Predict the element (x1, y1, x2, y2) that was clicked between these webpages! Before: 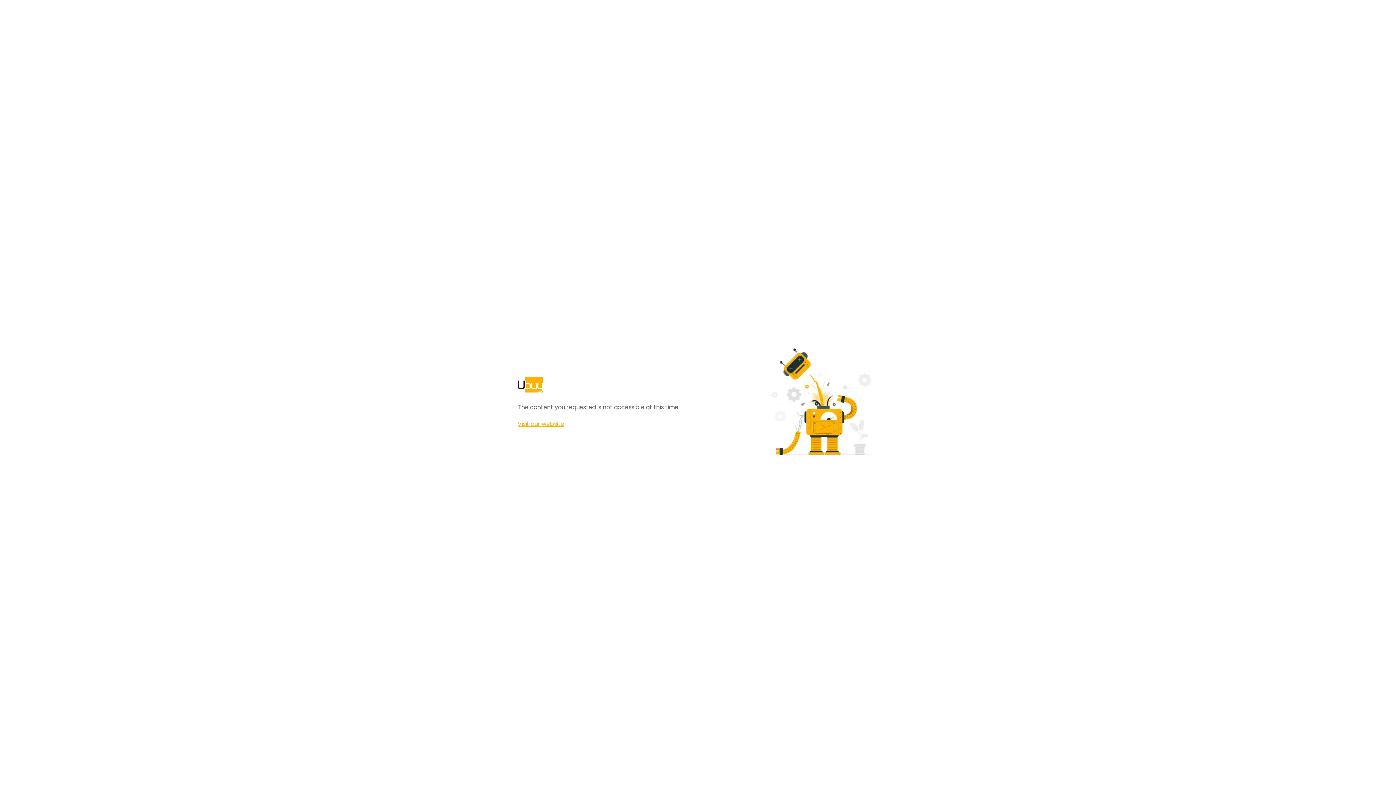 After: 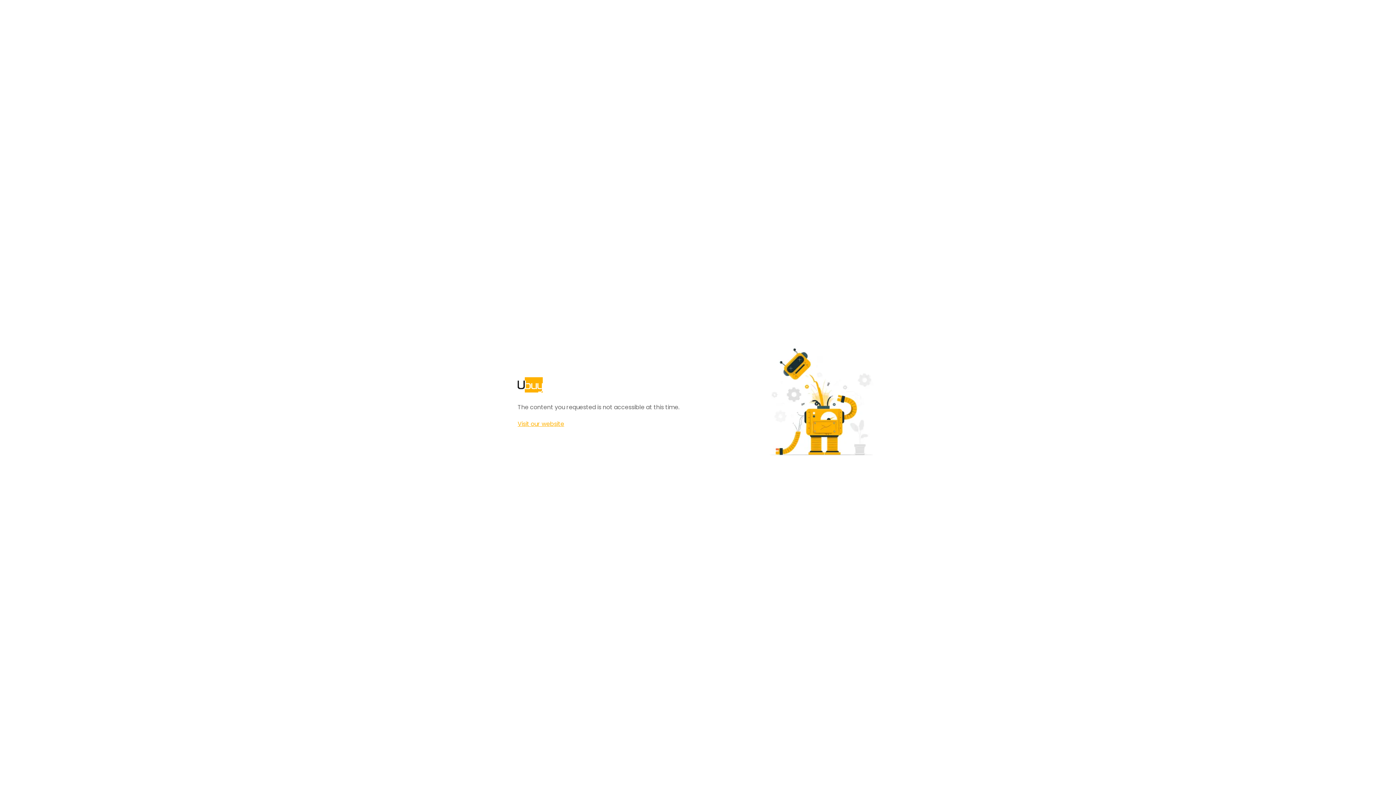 Action: bbox: (517, 420, 564, 428) label: Visit our website